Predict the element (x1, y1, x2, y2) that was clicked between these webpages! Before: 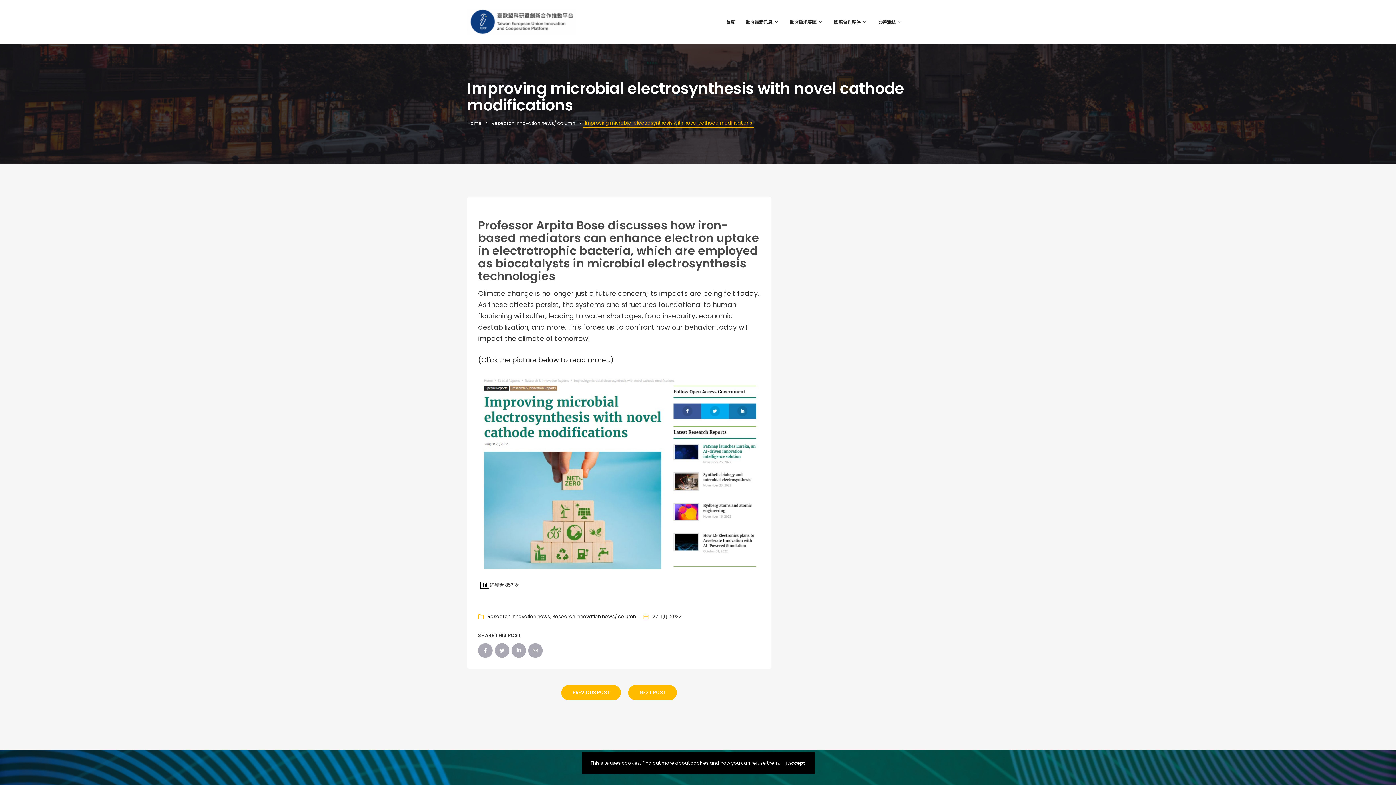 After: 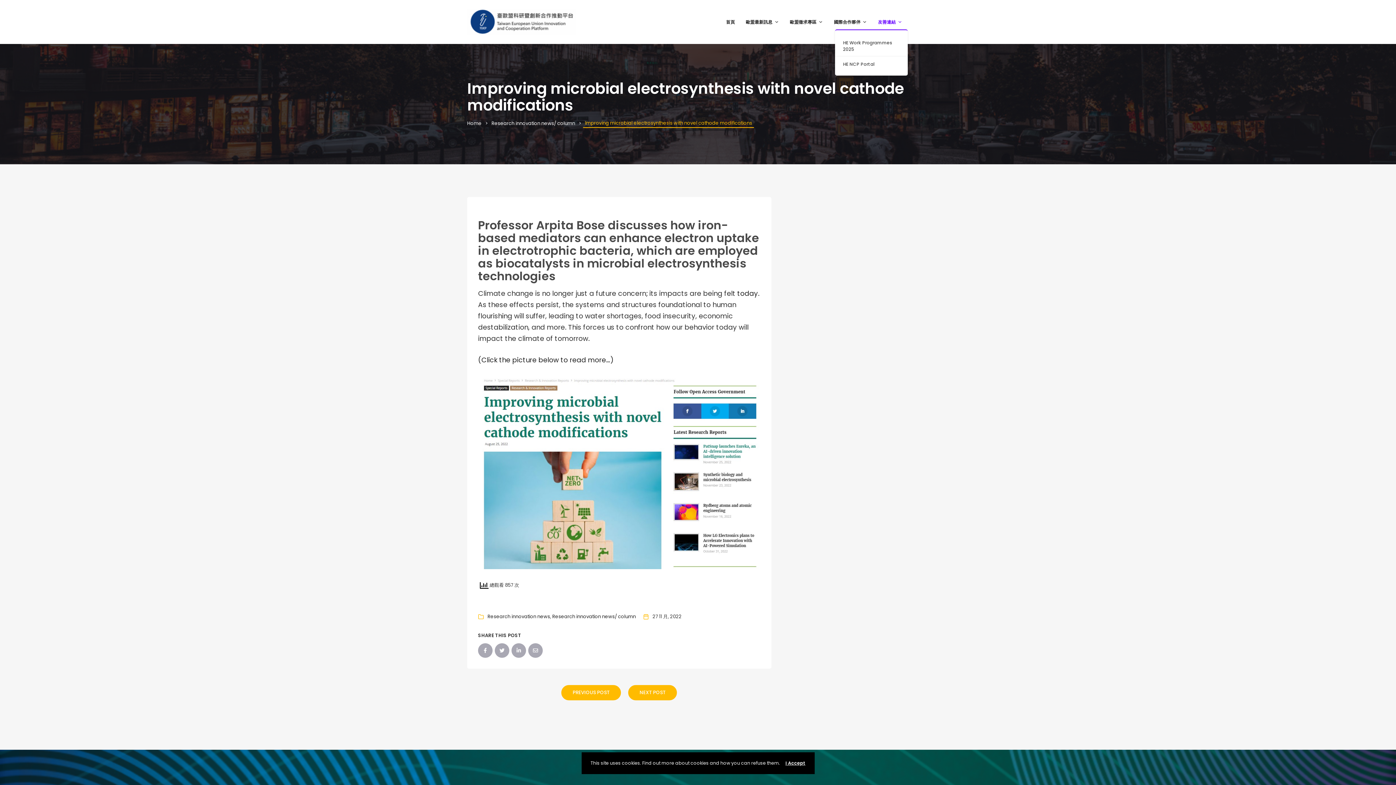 Action: label: 友善連結 bbox: (872, 14, 908, 29)